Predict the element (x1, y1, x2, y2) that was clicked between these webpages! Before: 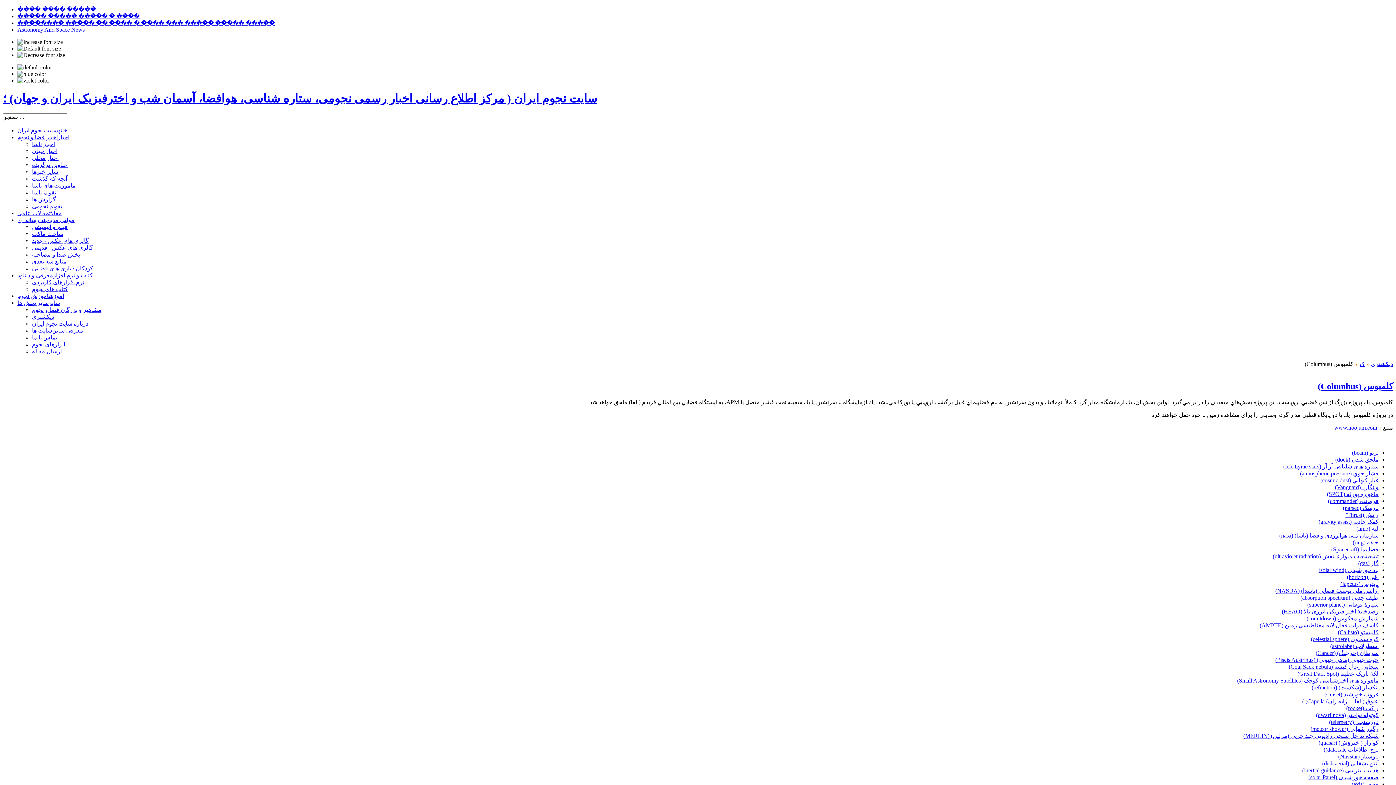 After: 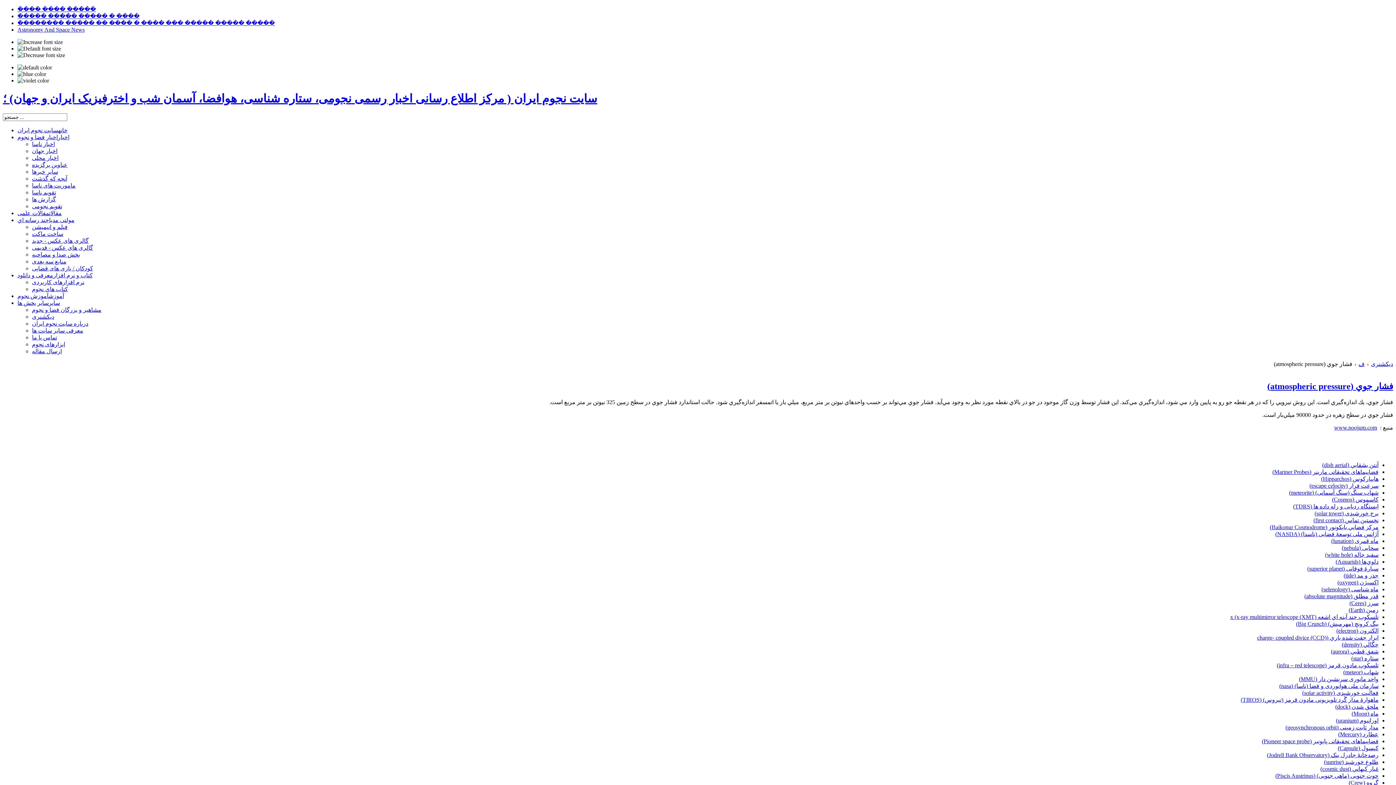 Action: bbox: (1300, 470, 1378, 476) label: فشار جوي (atmospheric pressure)